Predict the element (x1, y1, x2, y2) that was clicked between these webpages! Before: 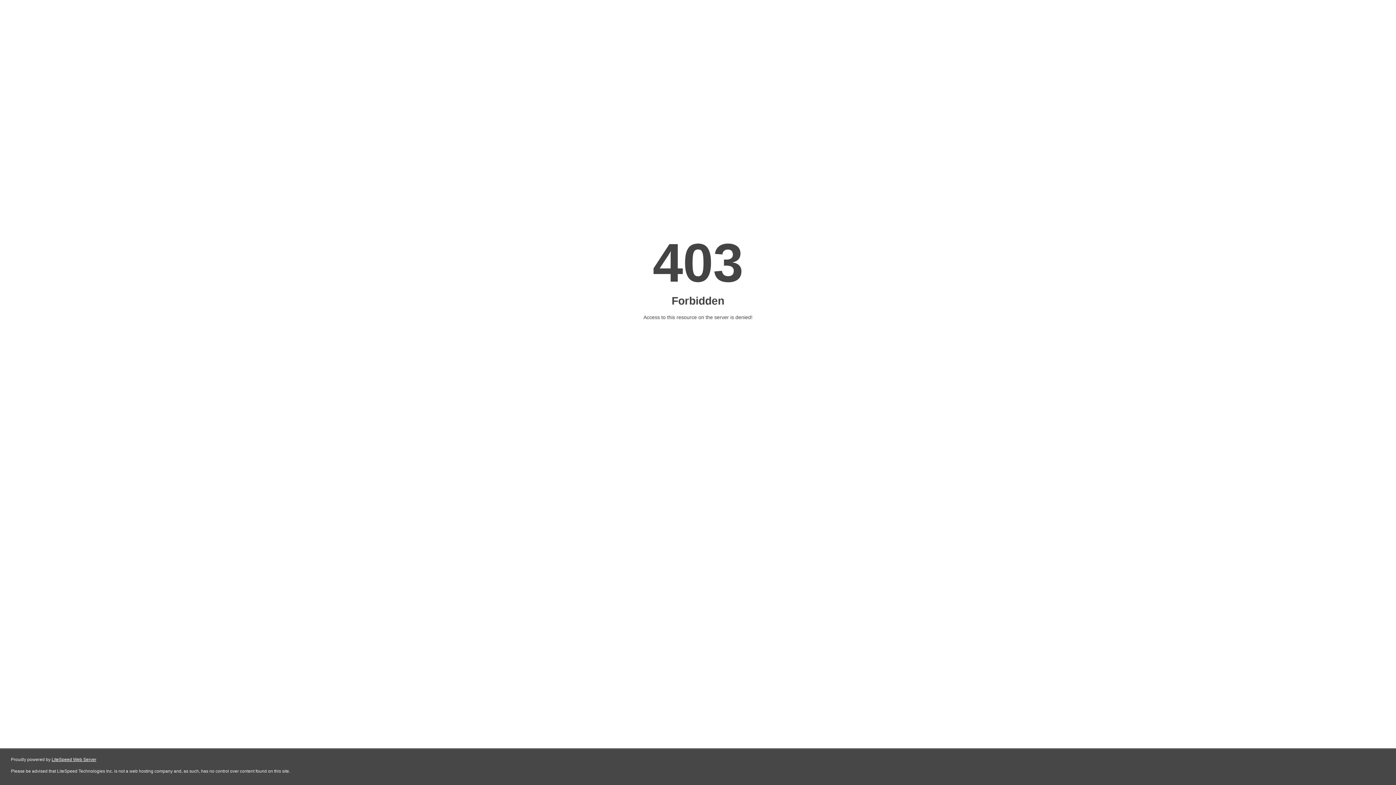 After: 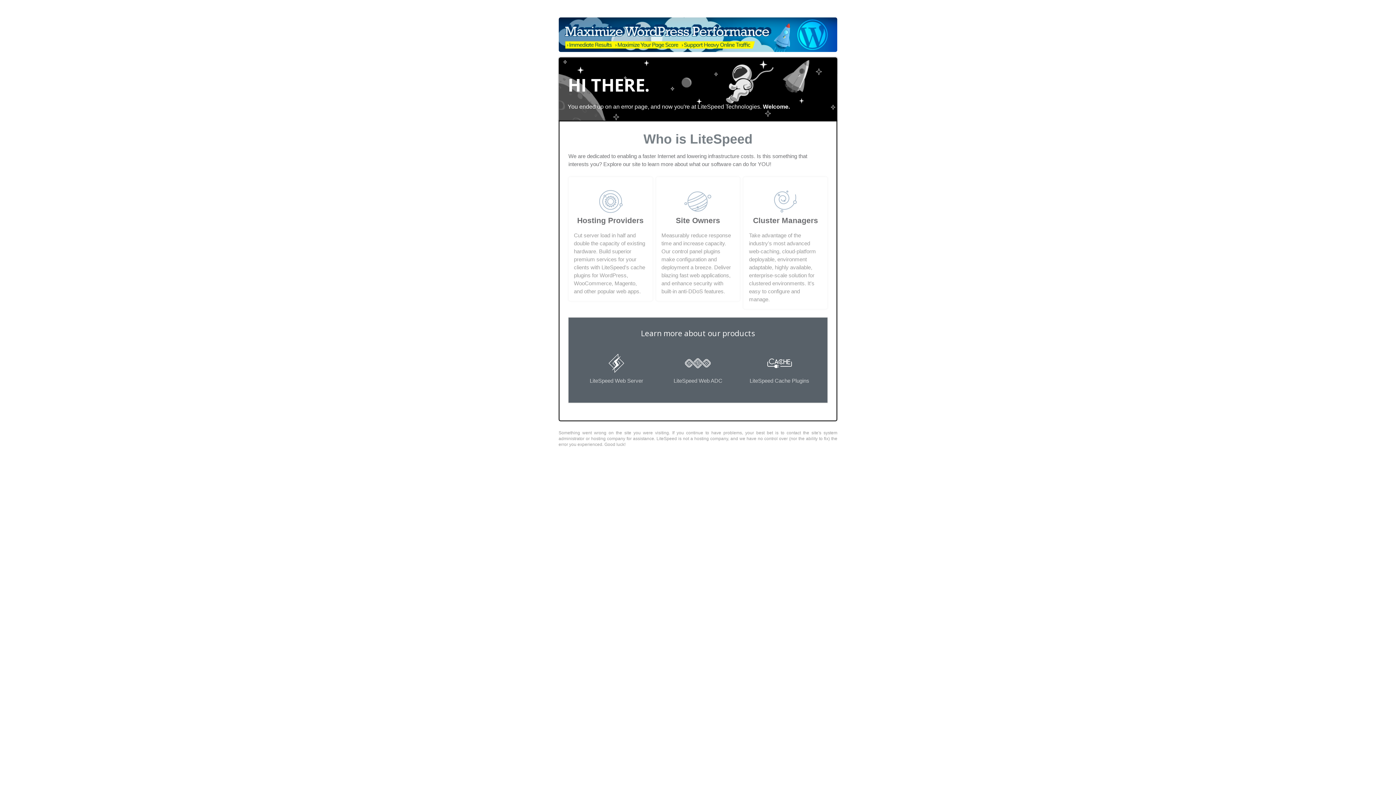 Action: label: LiteSpeed Web Server bbox: (51, 757, 96, 762)